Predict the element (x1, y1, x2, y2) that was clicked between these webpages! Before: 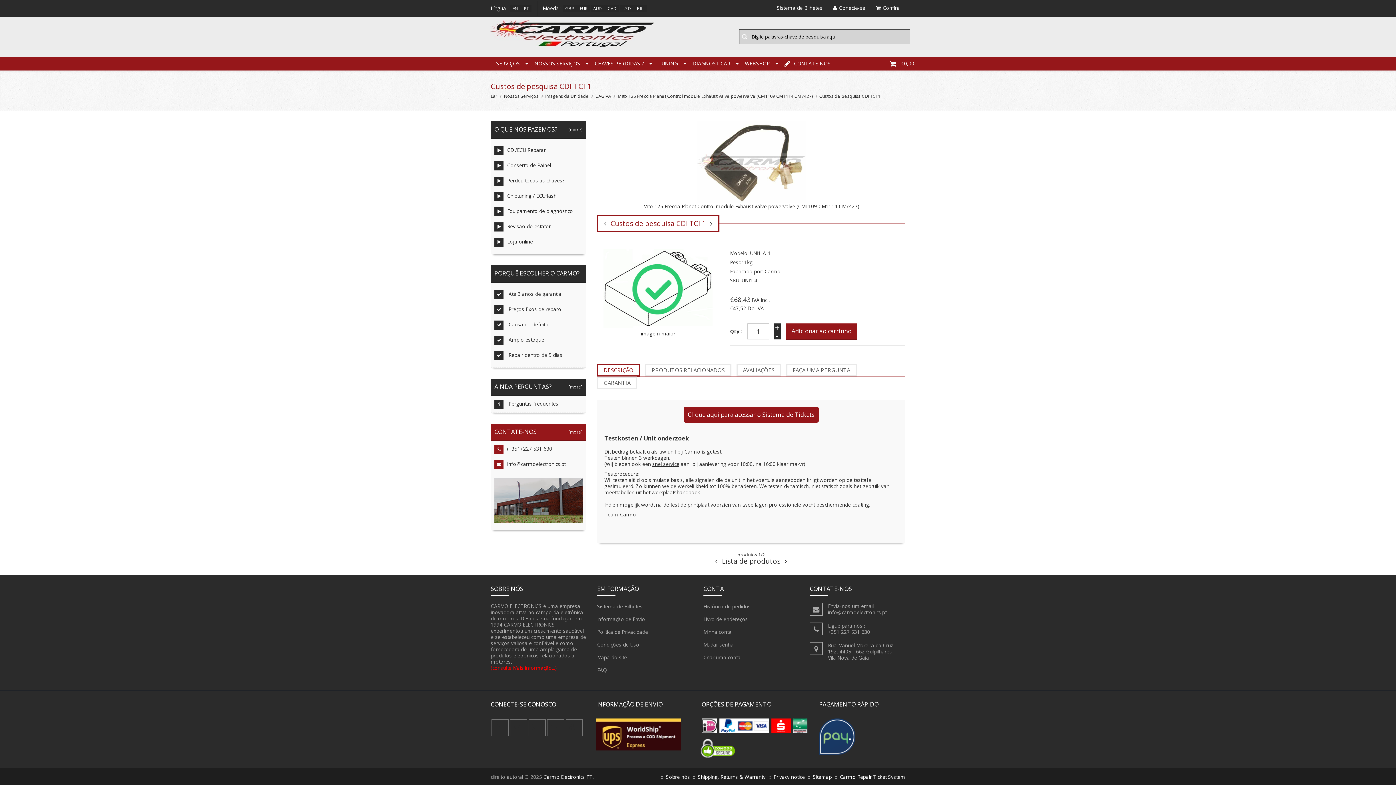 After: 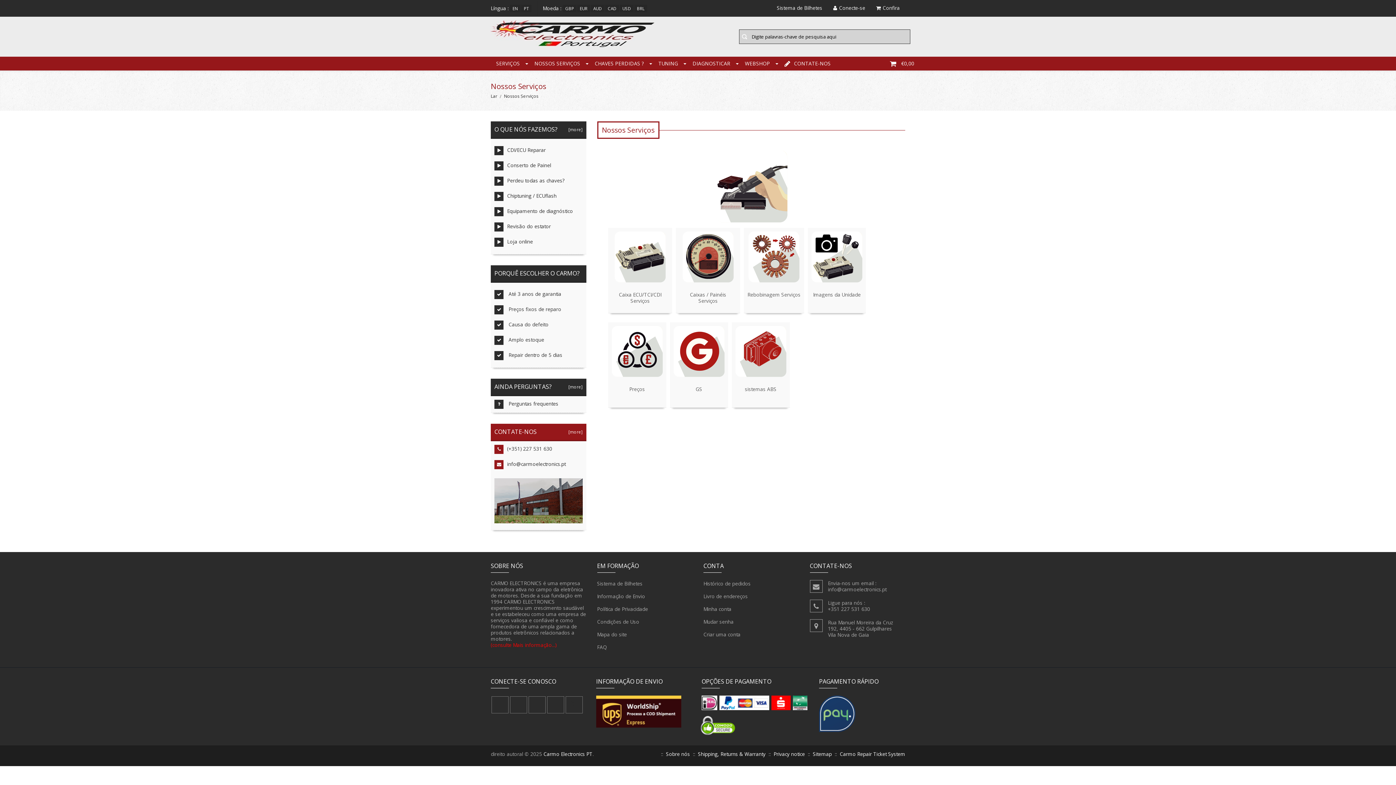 Action: bbox: (504, 93, 538, 99) label: Nossos Serviços